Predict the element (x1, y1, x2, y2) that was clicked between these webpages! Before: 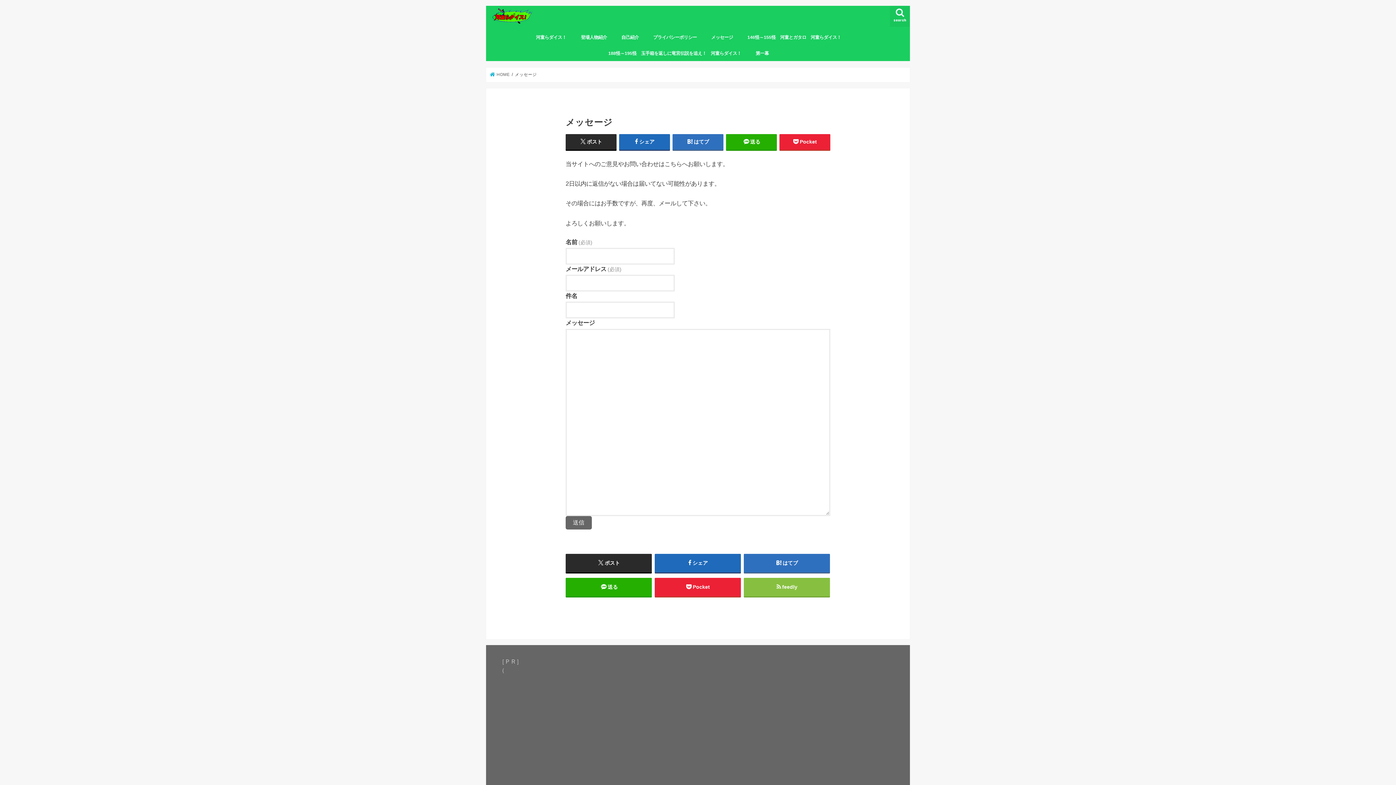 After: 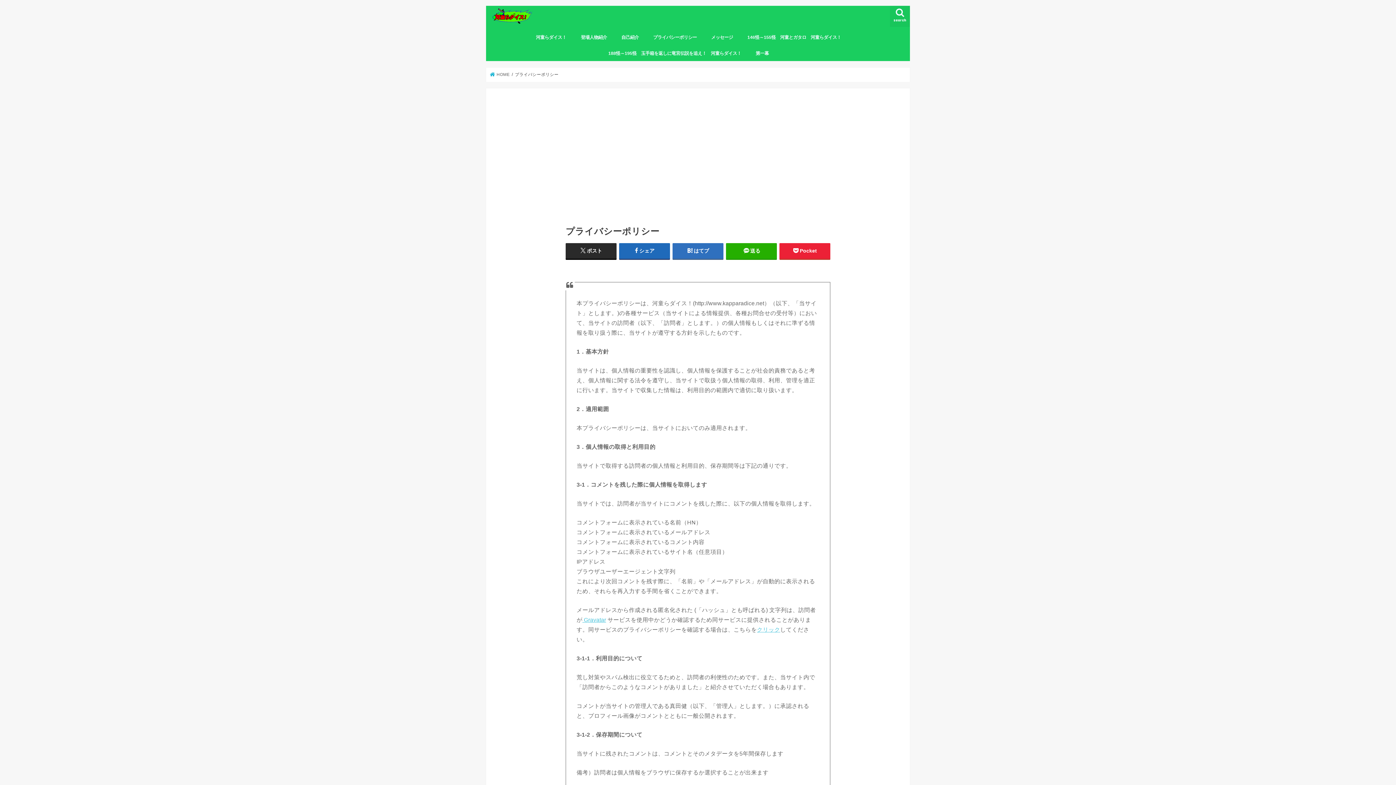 Action: label: プライバシーポリシー bbox: (646, 29, 704, 45)